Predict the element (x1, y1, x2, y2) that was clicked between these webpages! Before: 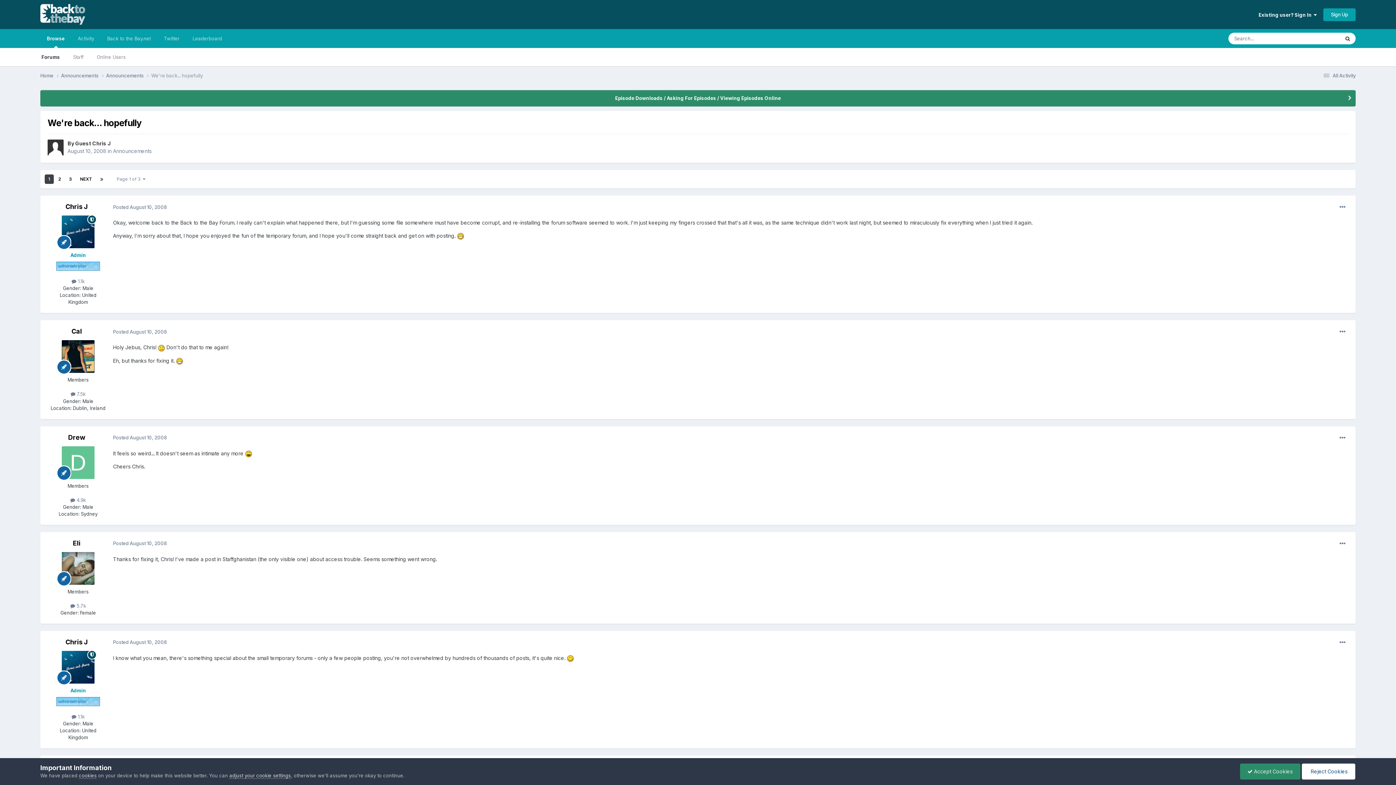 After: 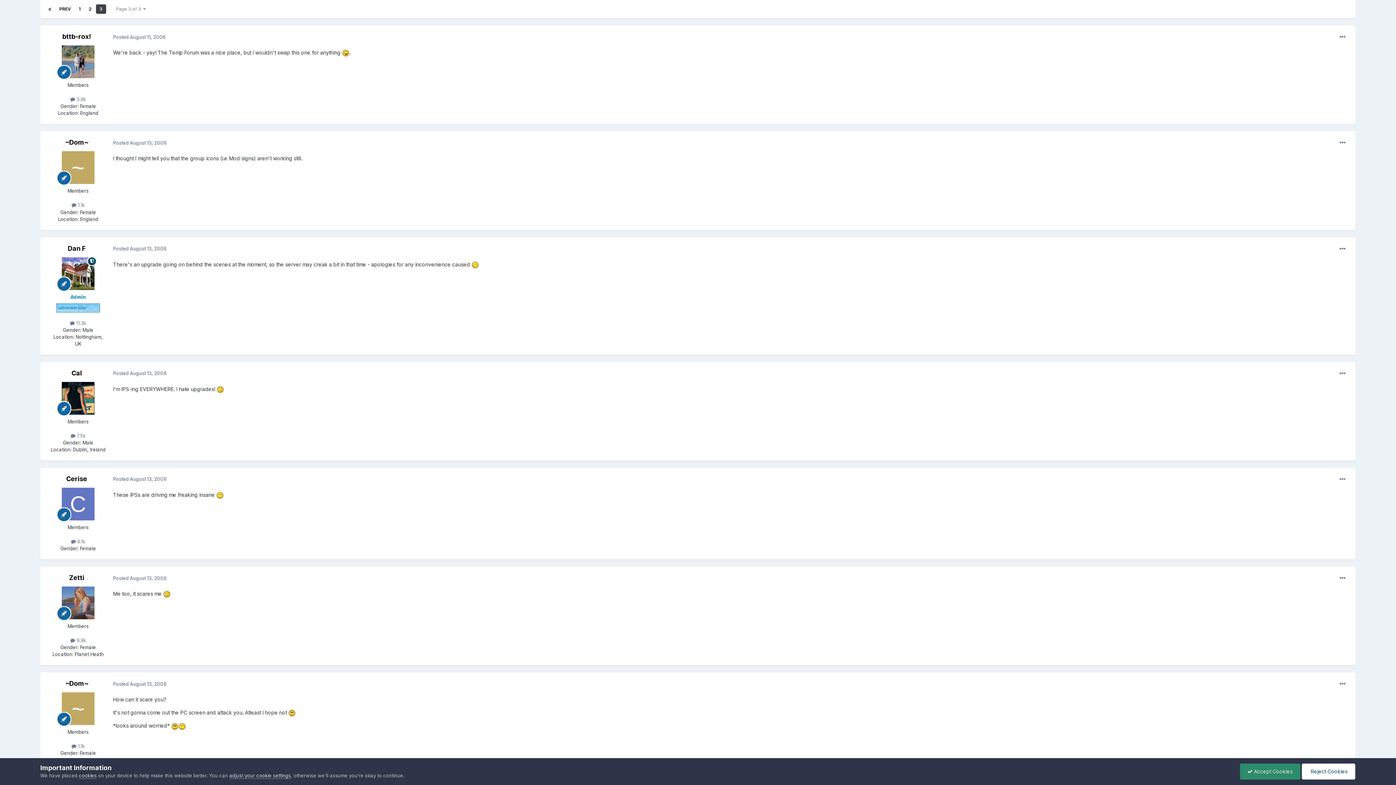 Action: bbox: (96, 174, 106, 184)